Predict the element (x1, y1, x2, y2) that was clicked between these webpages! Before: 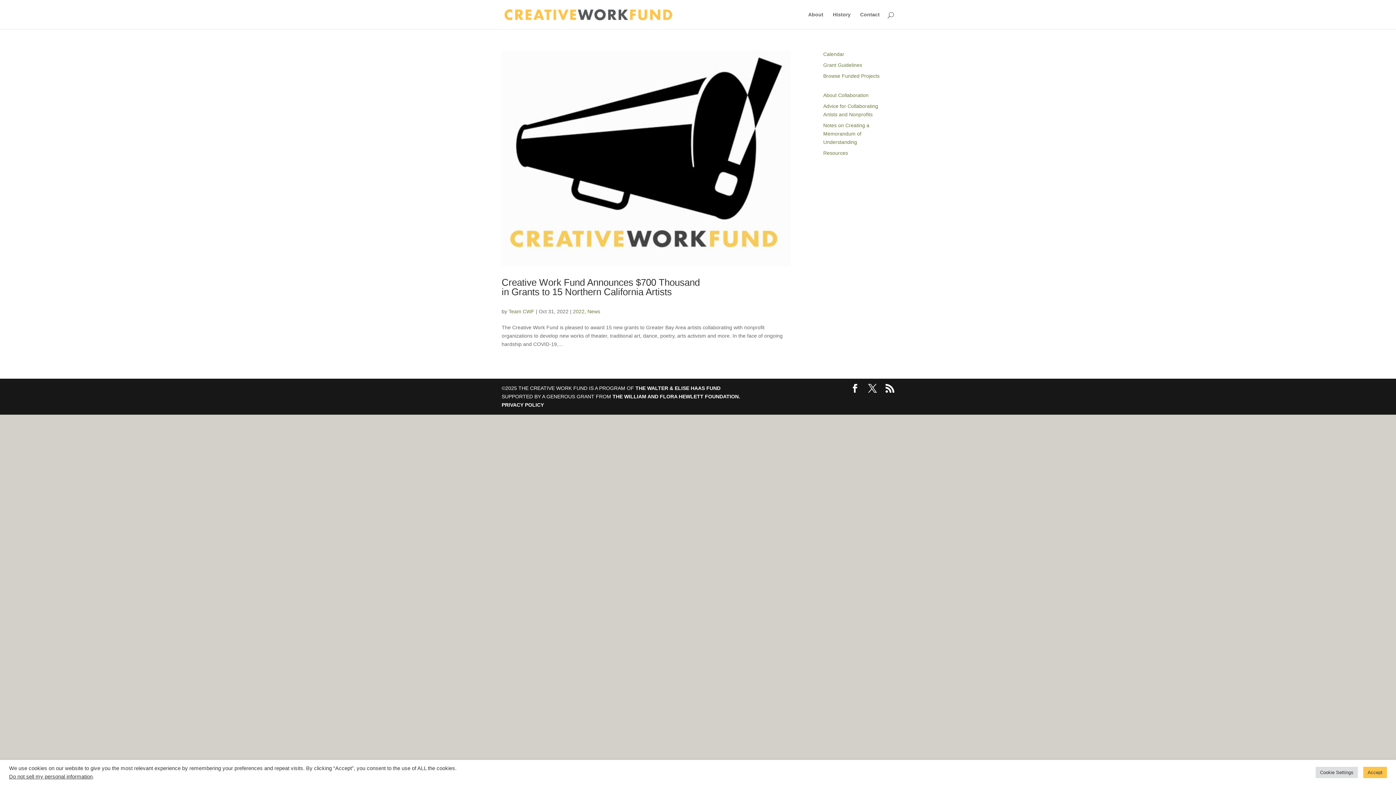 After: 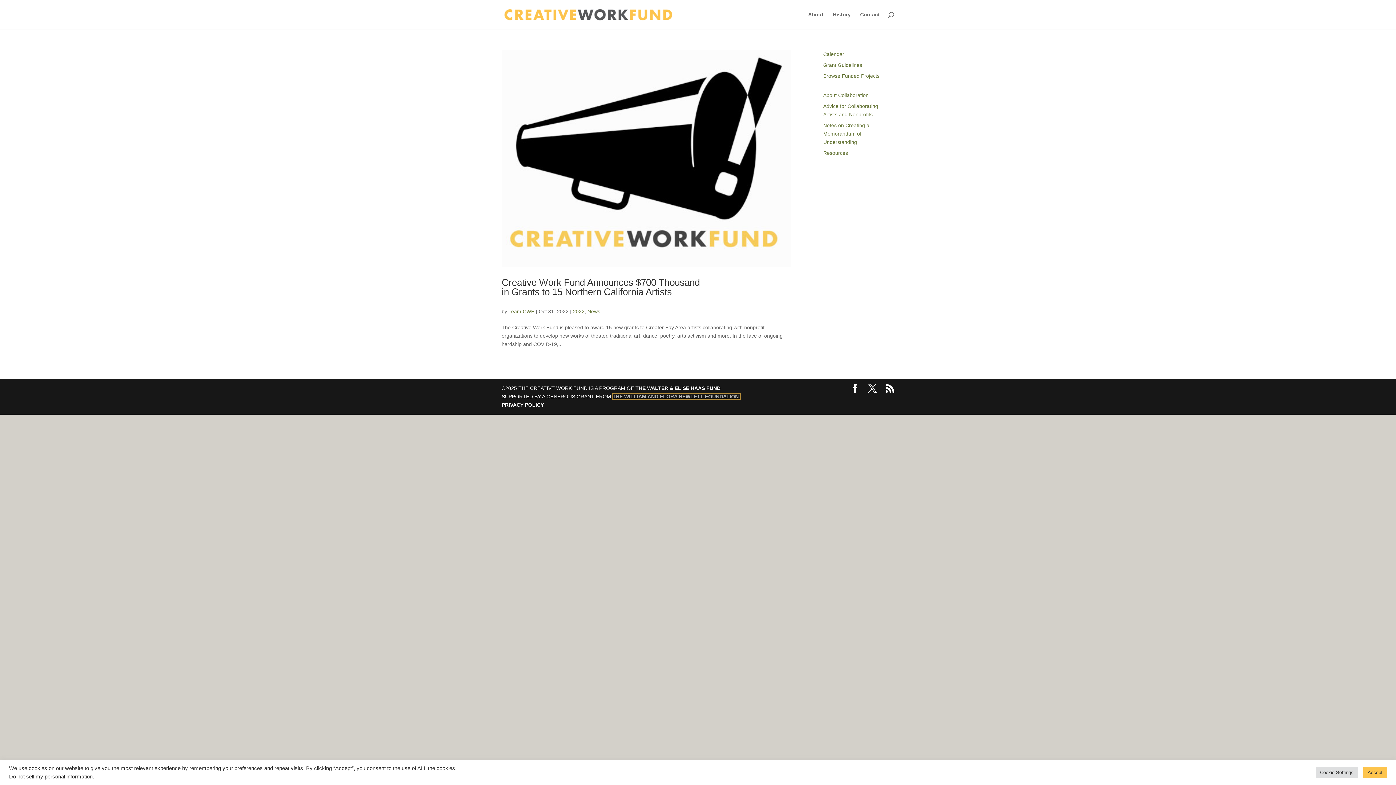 Action: bbox: (612, 393, 740, 399) label: (opens in new tab)